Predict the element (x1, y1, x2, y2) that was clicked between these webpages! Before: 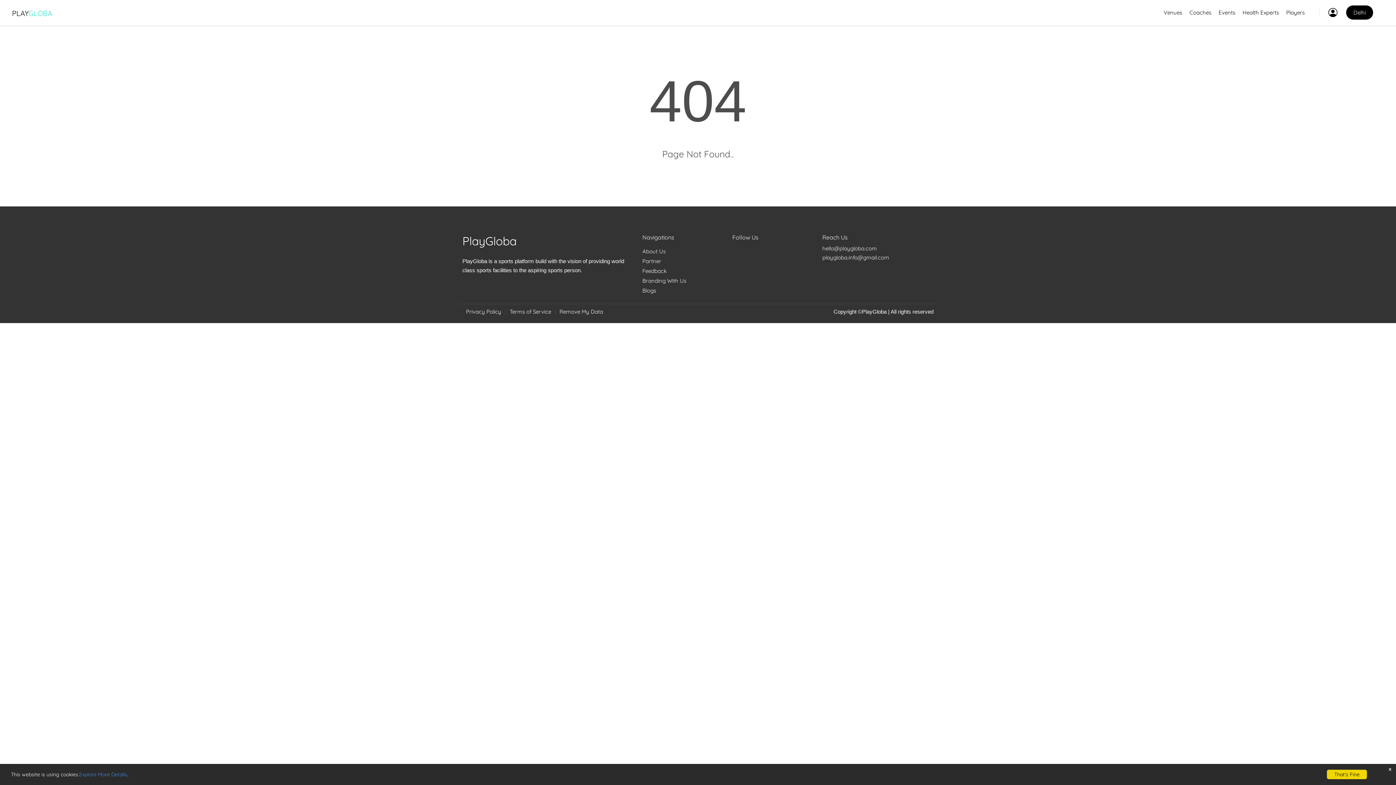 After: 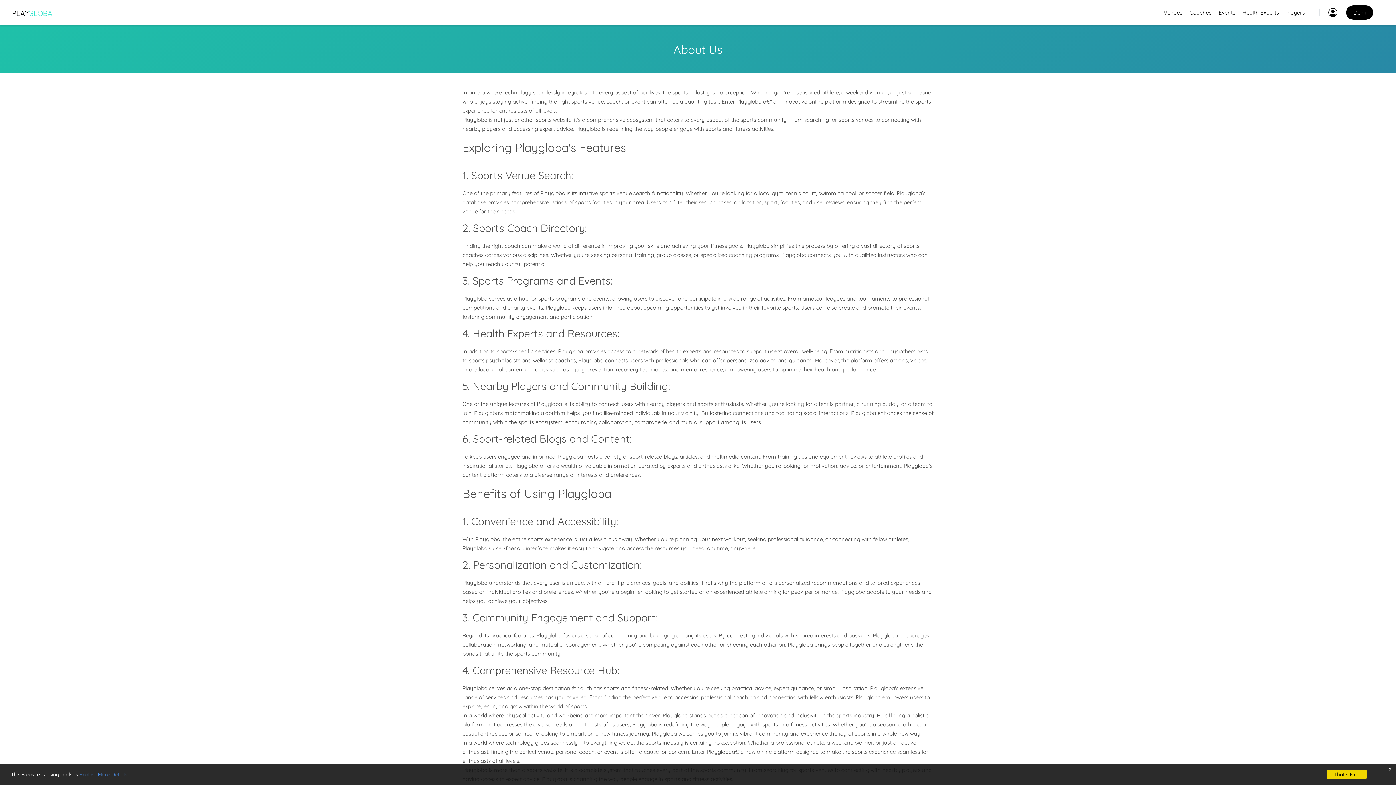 Action: bbox: (642, 248, 665, 254) label: About Us